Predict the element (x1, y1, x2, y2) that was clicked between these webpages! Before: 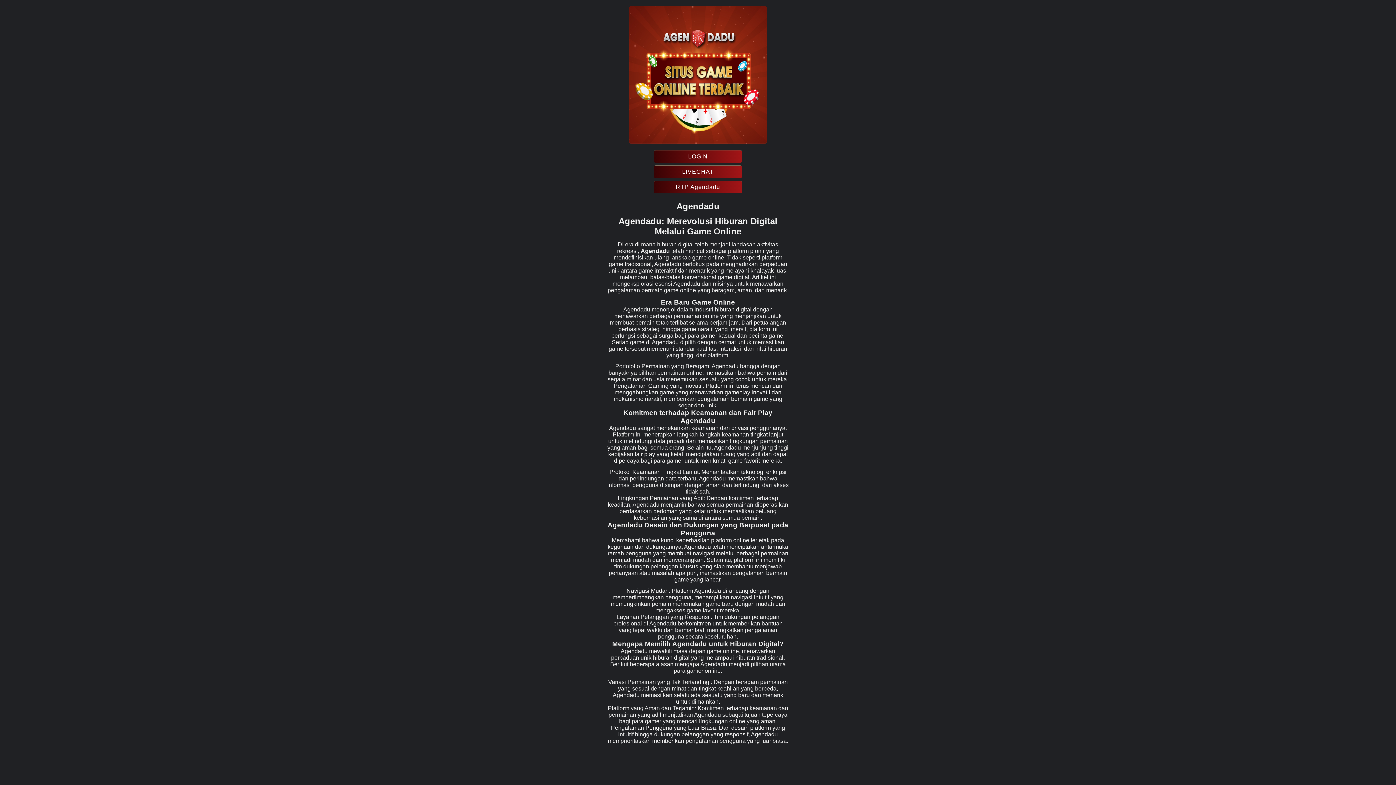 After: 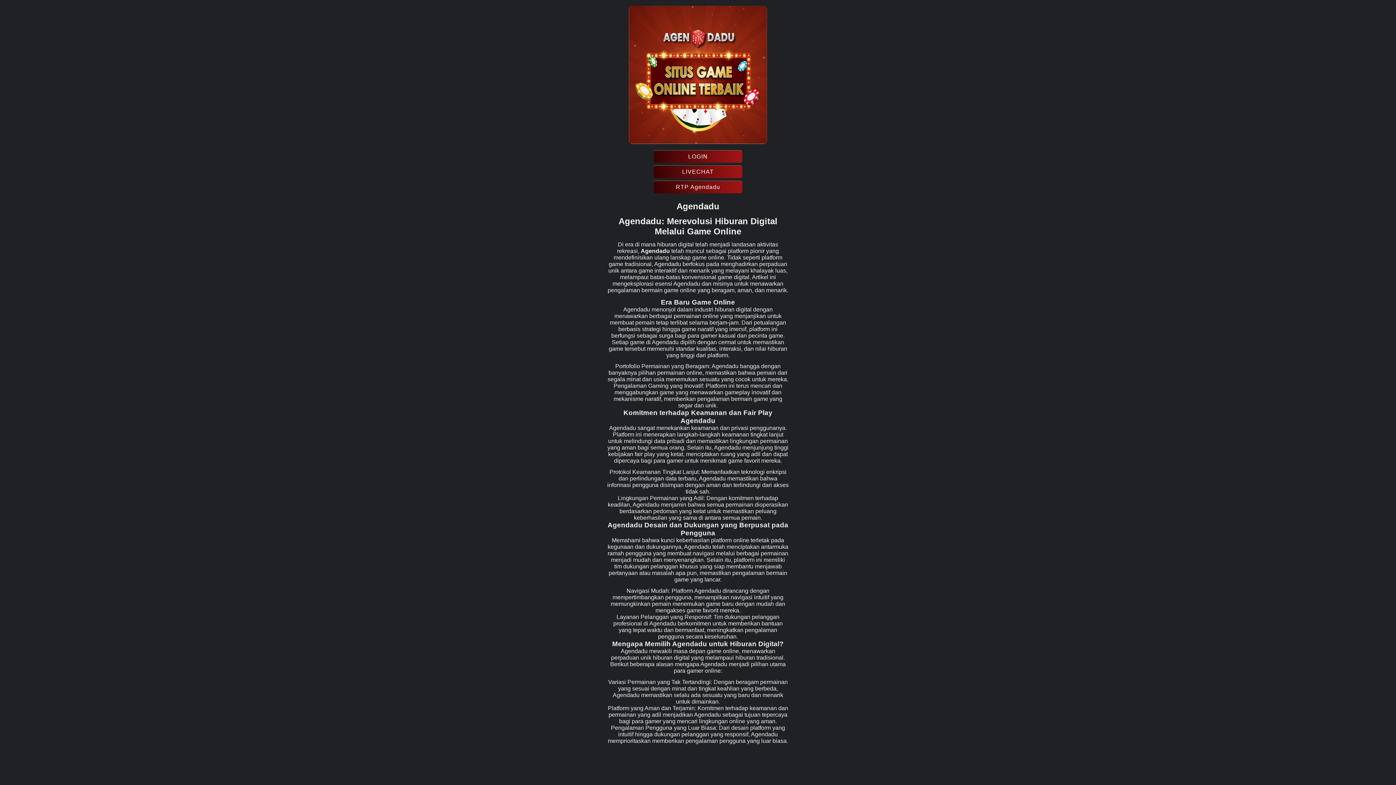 Action: bbox: (640, 247, 670, 254) label: Agendadu